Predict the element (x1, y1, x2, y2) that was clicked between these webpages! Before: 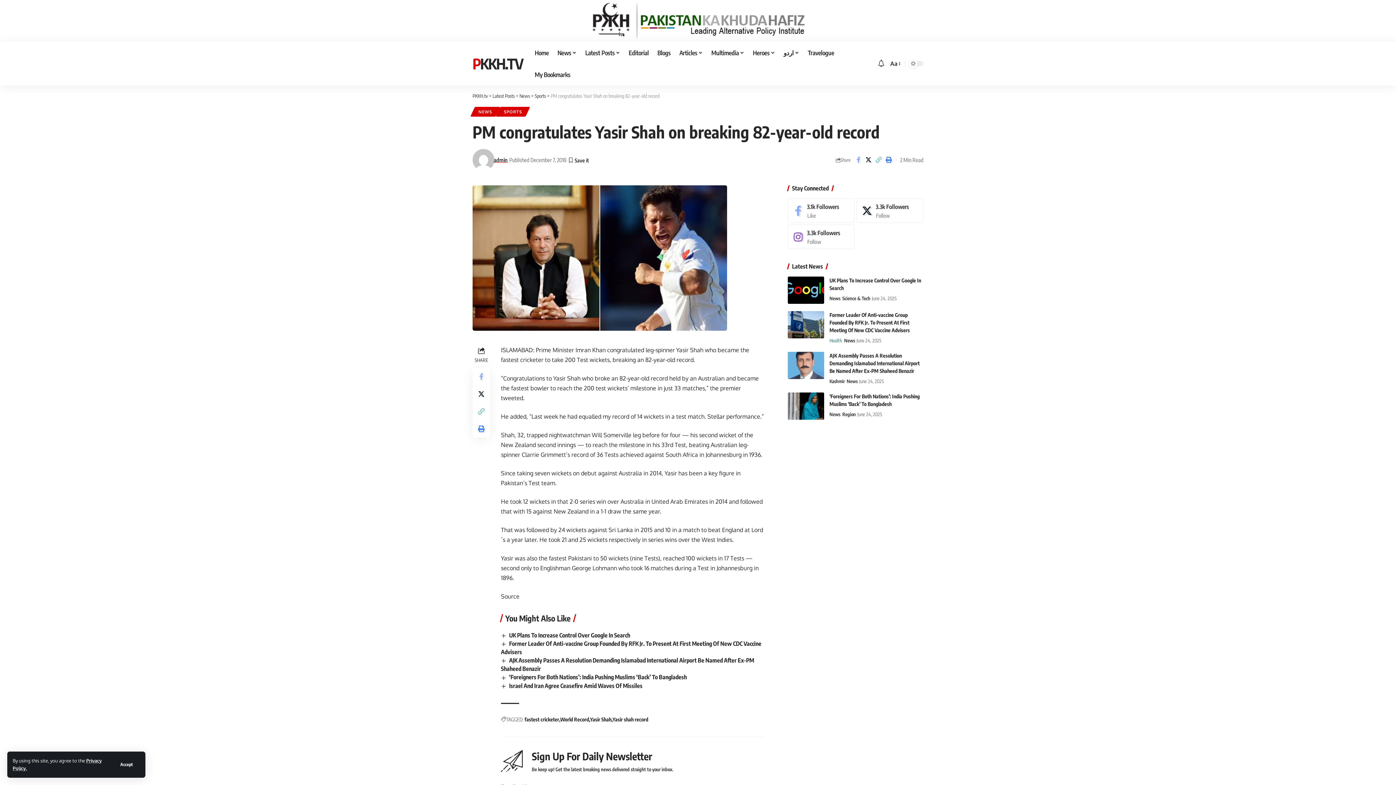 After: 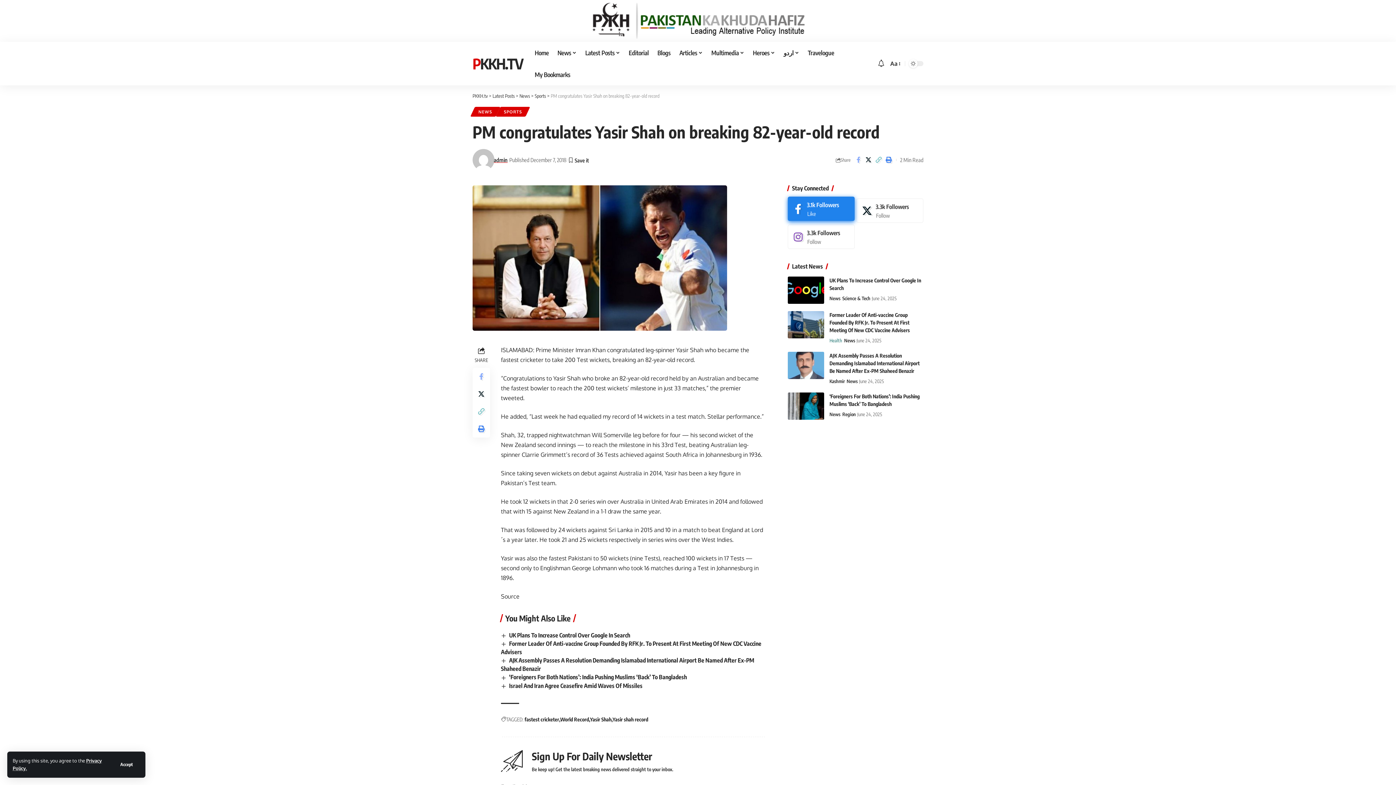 Action: label: Facebook bbox: (787, 198, 854, 222)